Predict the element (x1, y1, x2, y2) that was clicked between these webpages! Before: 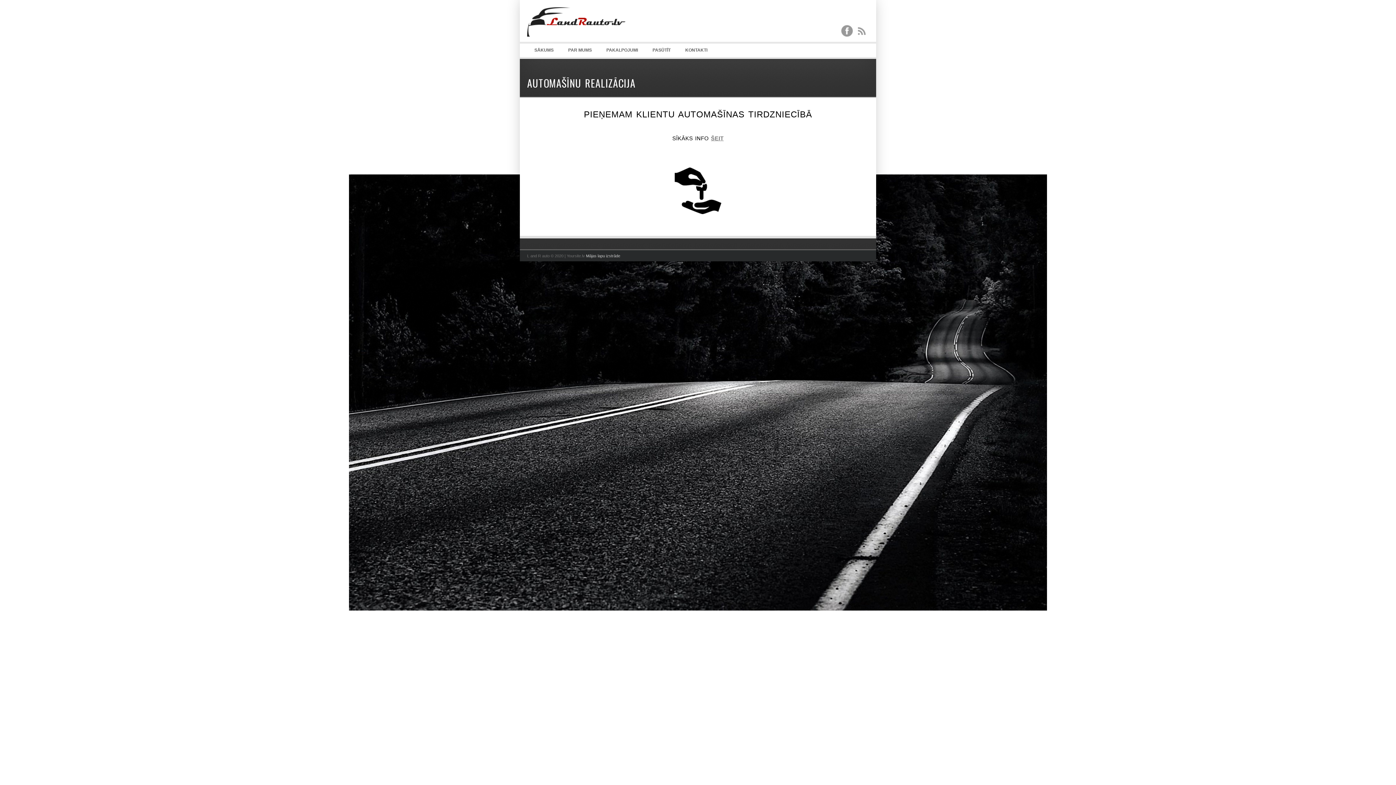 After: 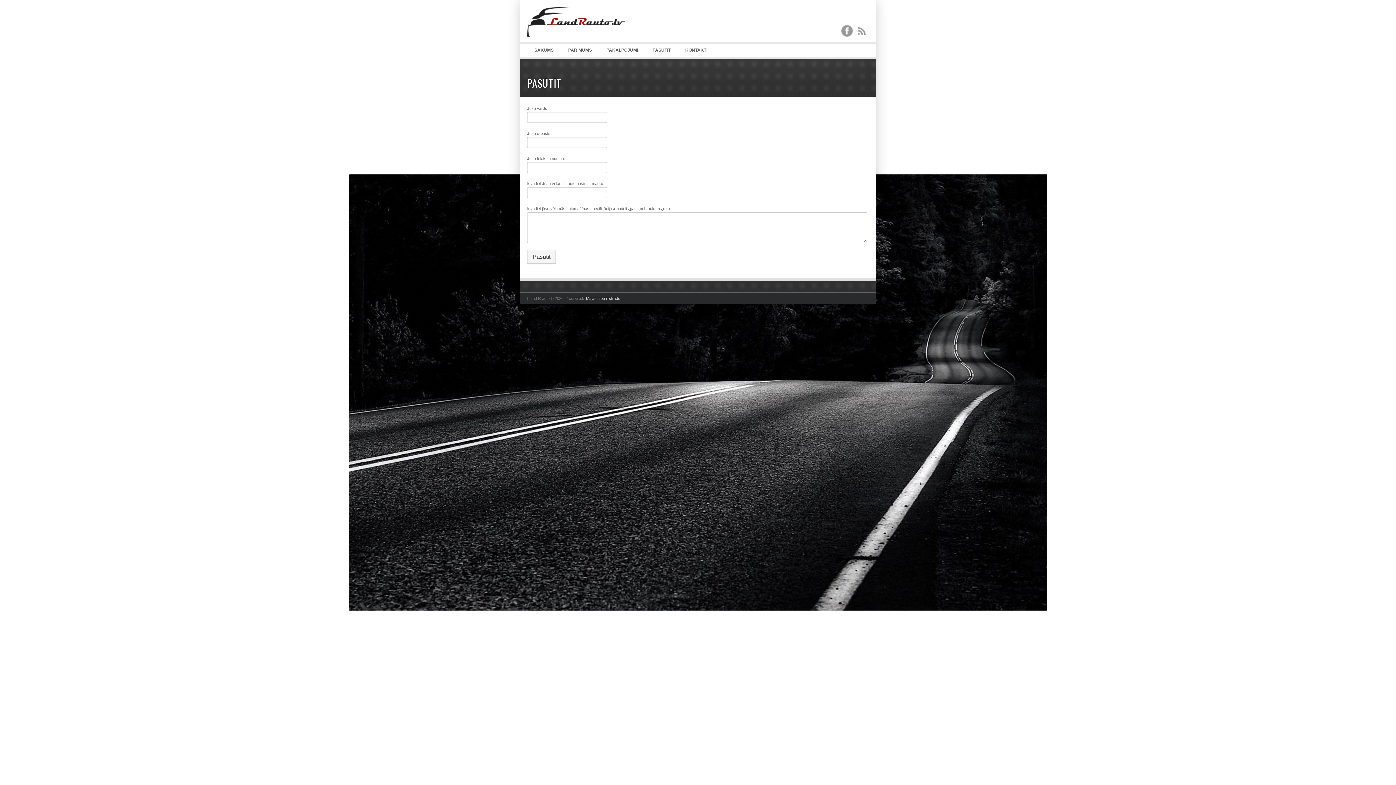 Action: label: PASŪTĪT bbox: (645, 43, 678, 57)